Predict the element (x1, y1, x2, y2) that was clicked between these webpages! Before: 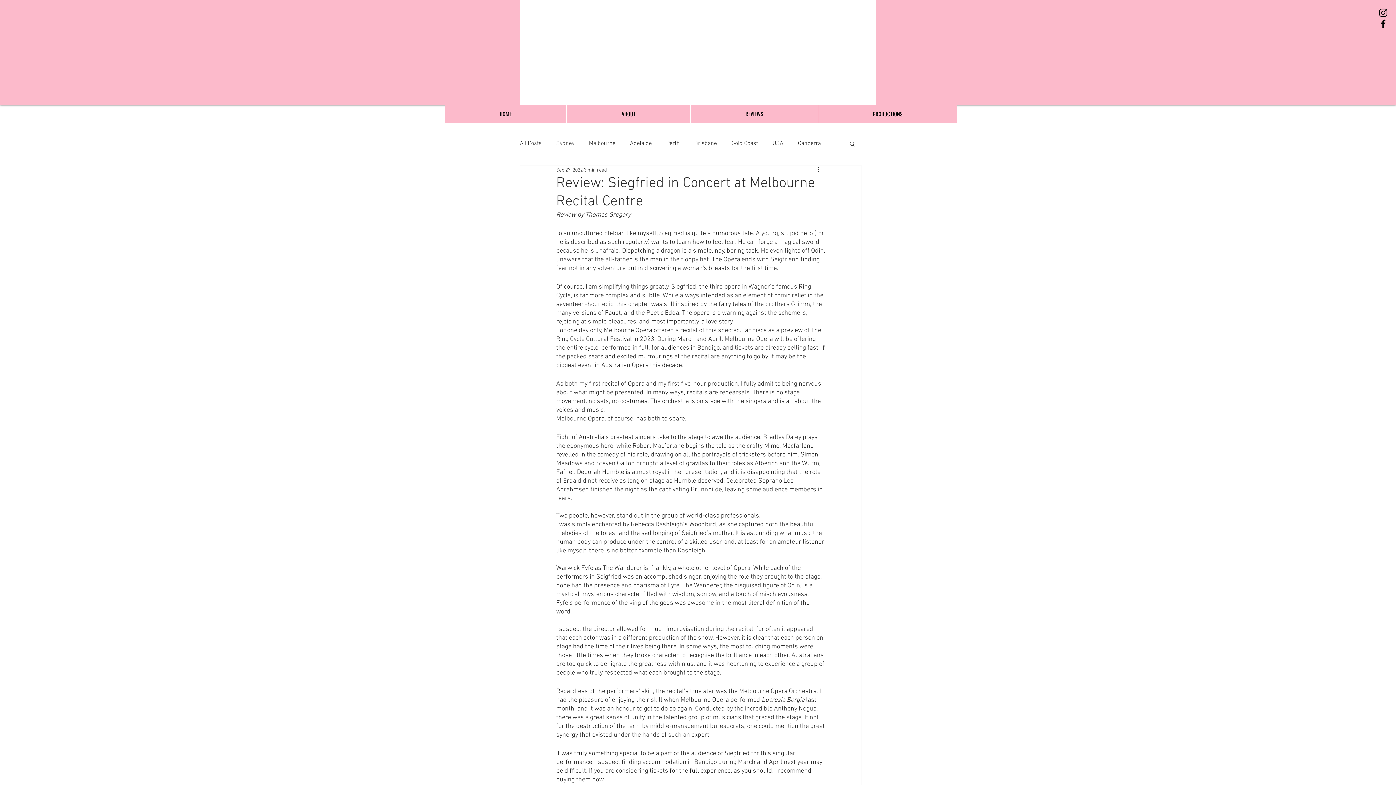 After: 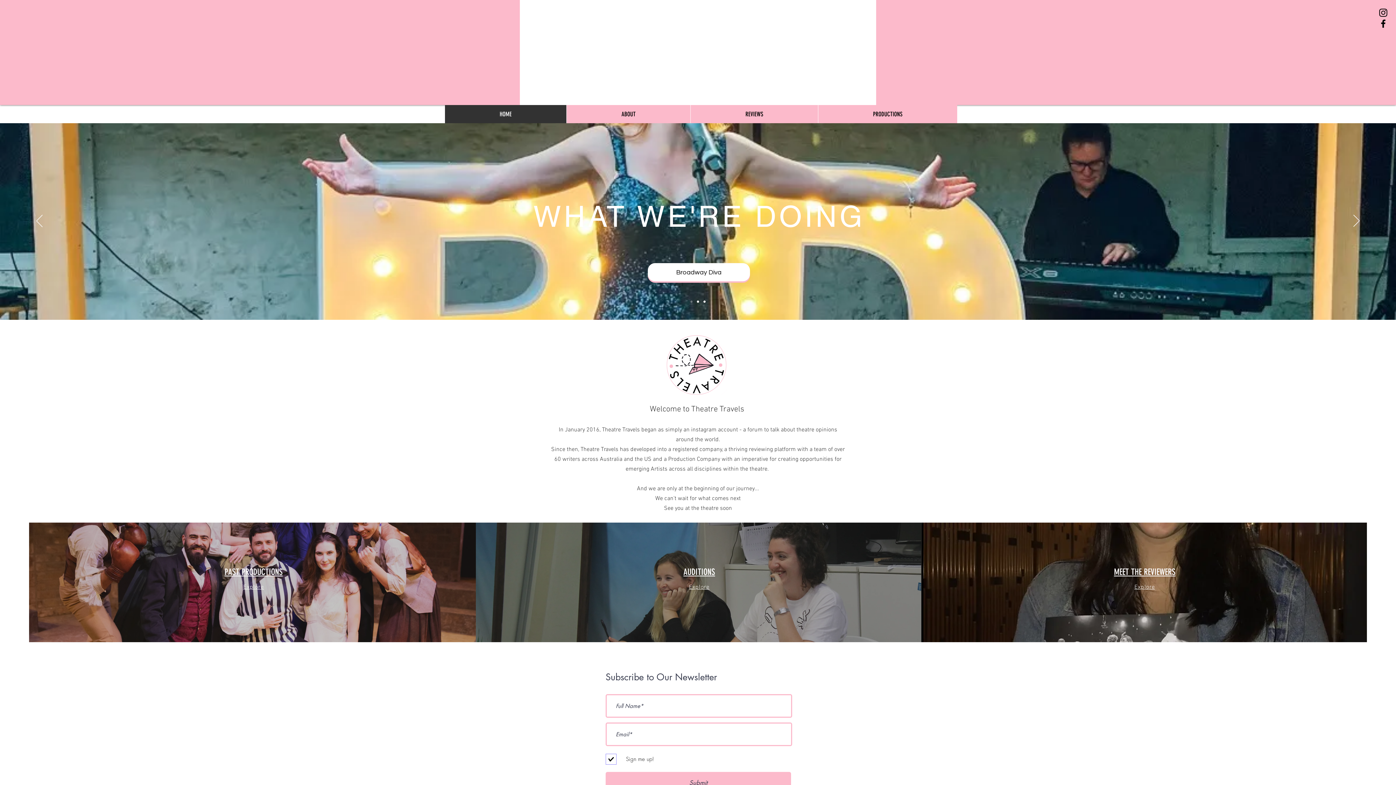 Action: label: HOME bbox: (445, 105, 566, 123)